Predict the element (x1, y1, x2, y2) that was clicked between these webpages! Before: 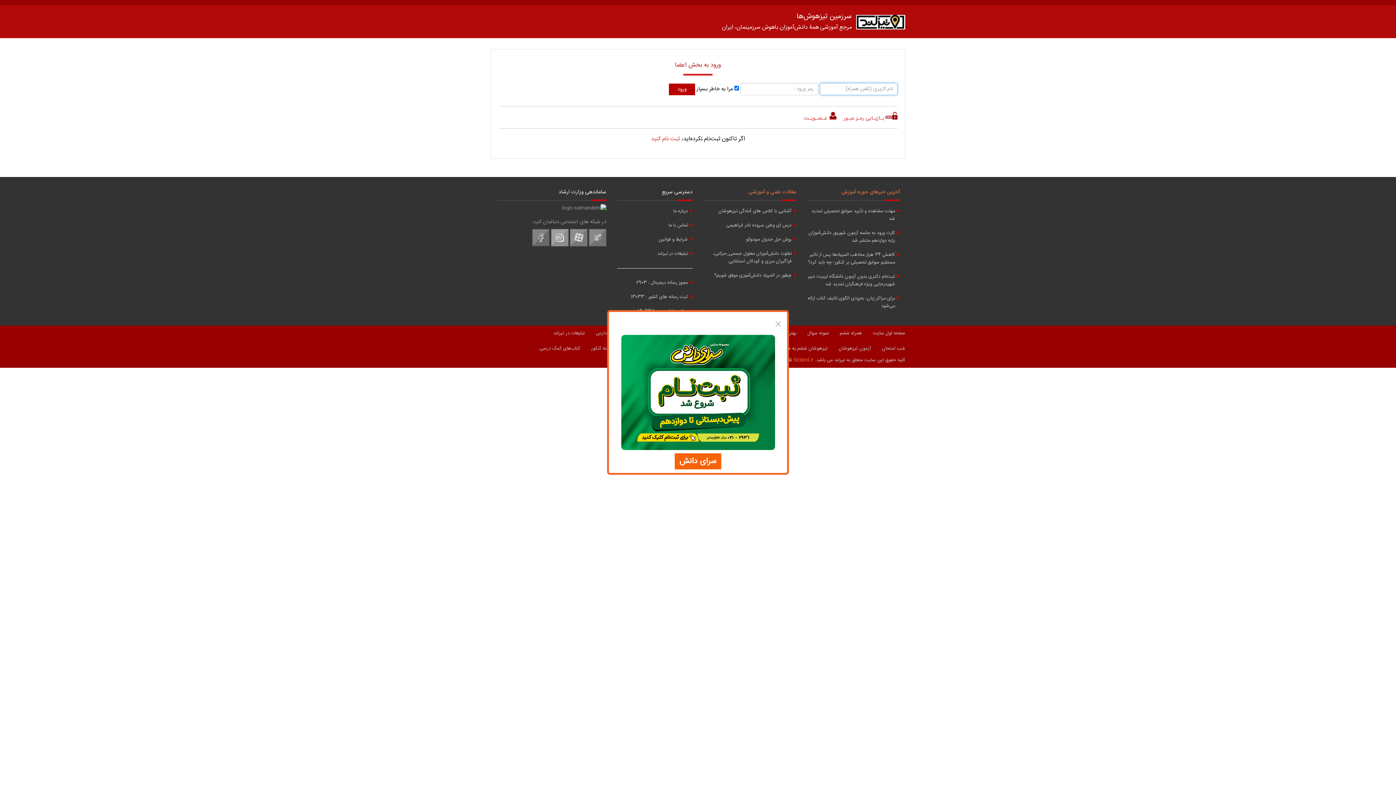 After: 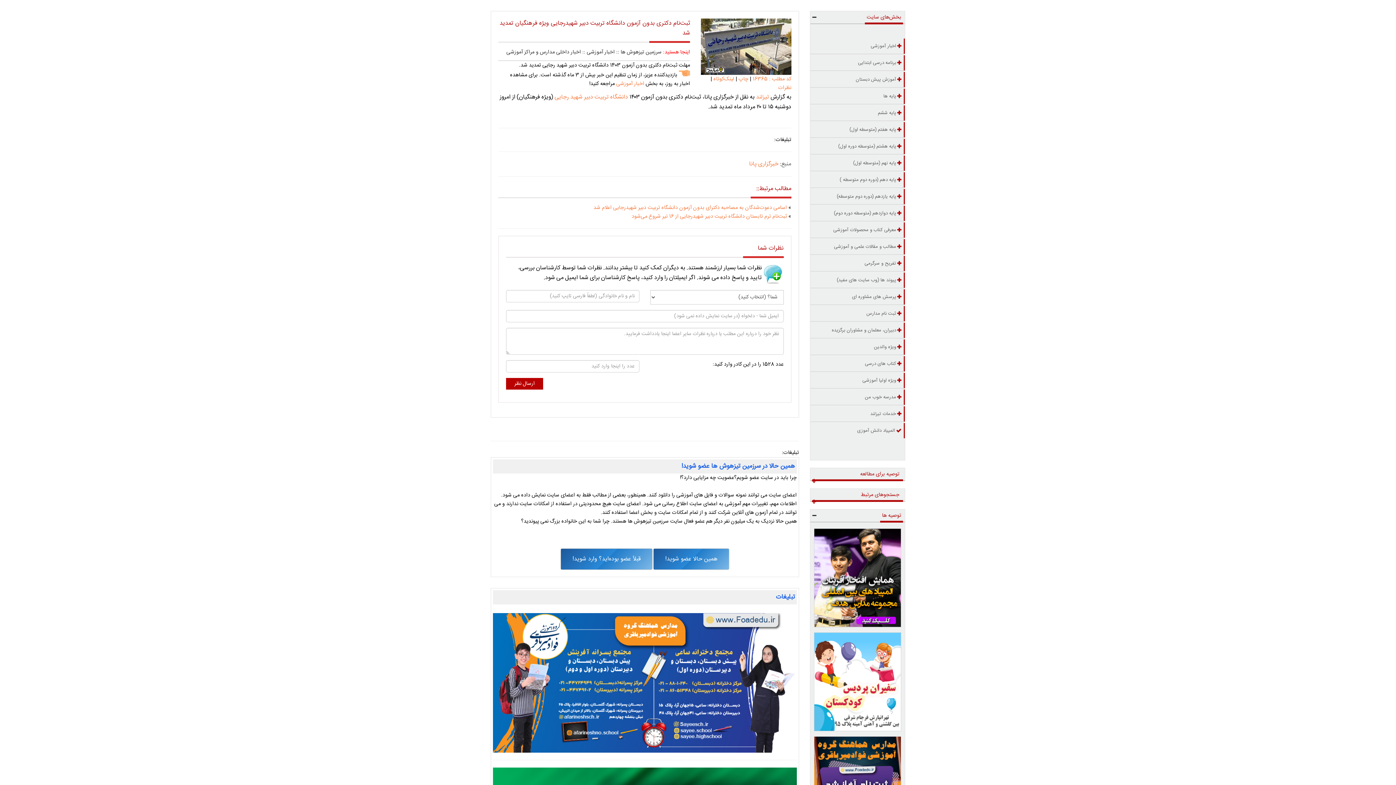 Action: label: ثبت‌نام دکتری بدون آزمون دانشگاه تربیت دبیر شهیدرجایی ویژه فرهنگیان تمدید شد bbox: (807, 271, 900, 290)